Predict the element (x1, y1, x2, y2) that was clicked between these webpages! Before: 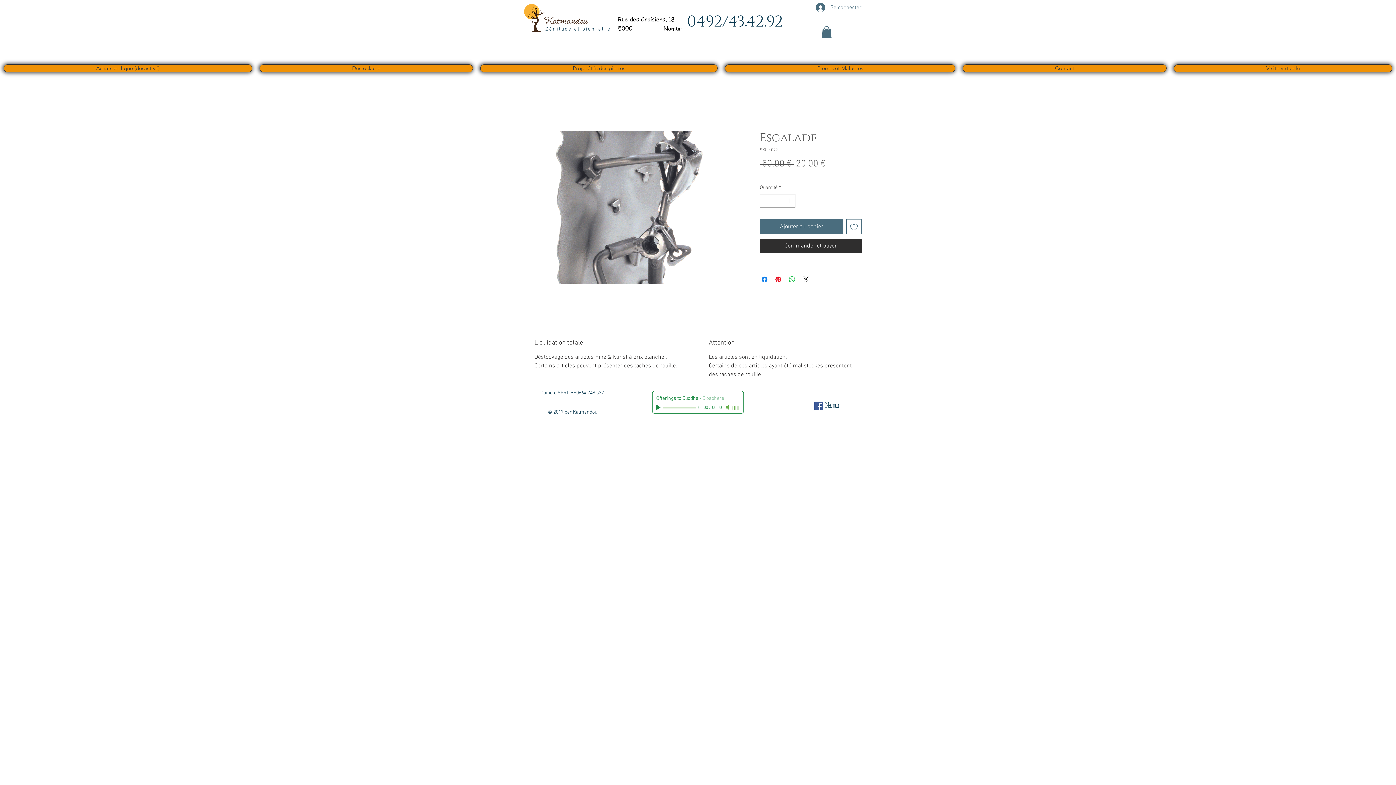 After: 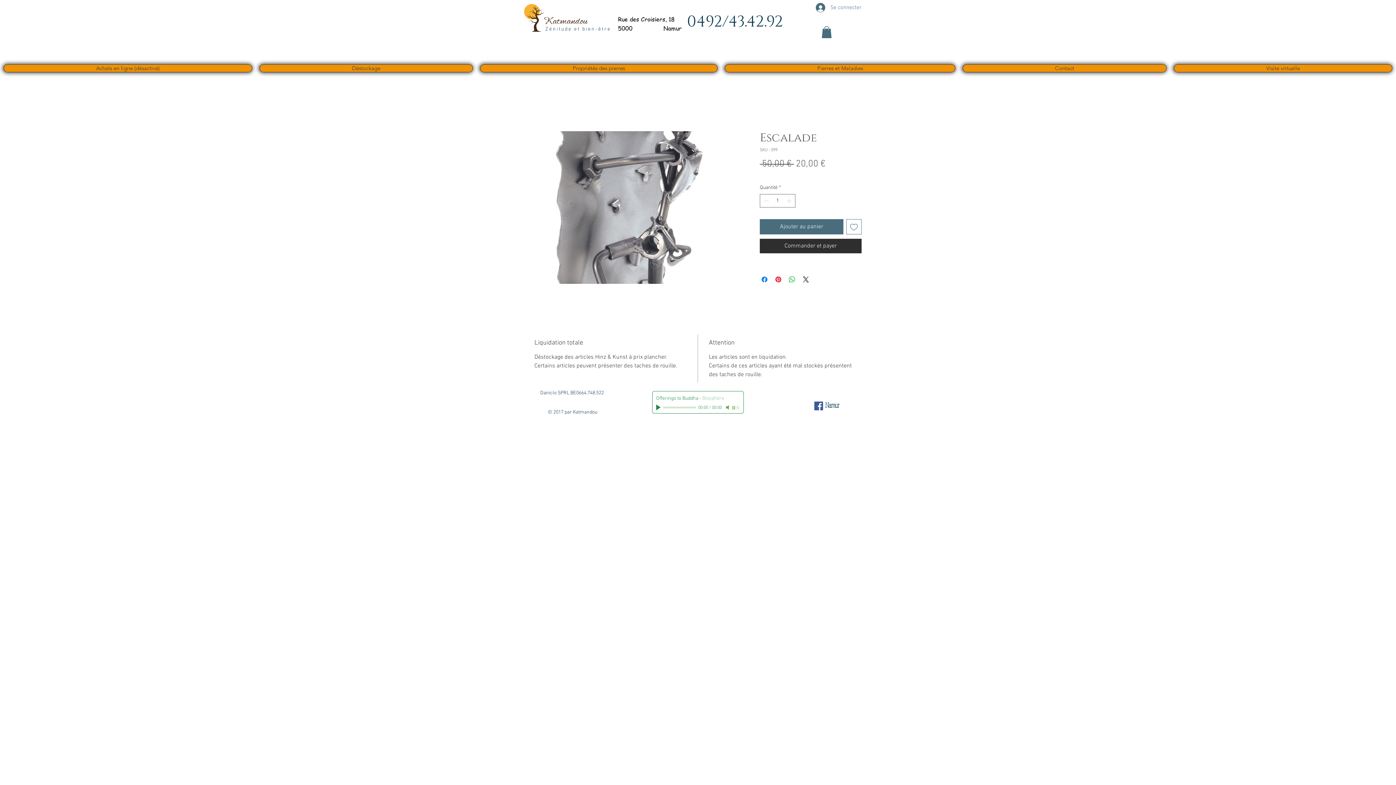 Action: bbox: (725, 64, 955, 72) label: Pierres et Maladies